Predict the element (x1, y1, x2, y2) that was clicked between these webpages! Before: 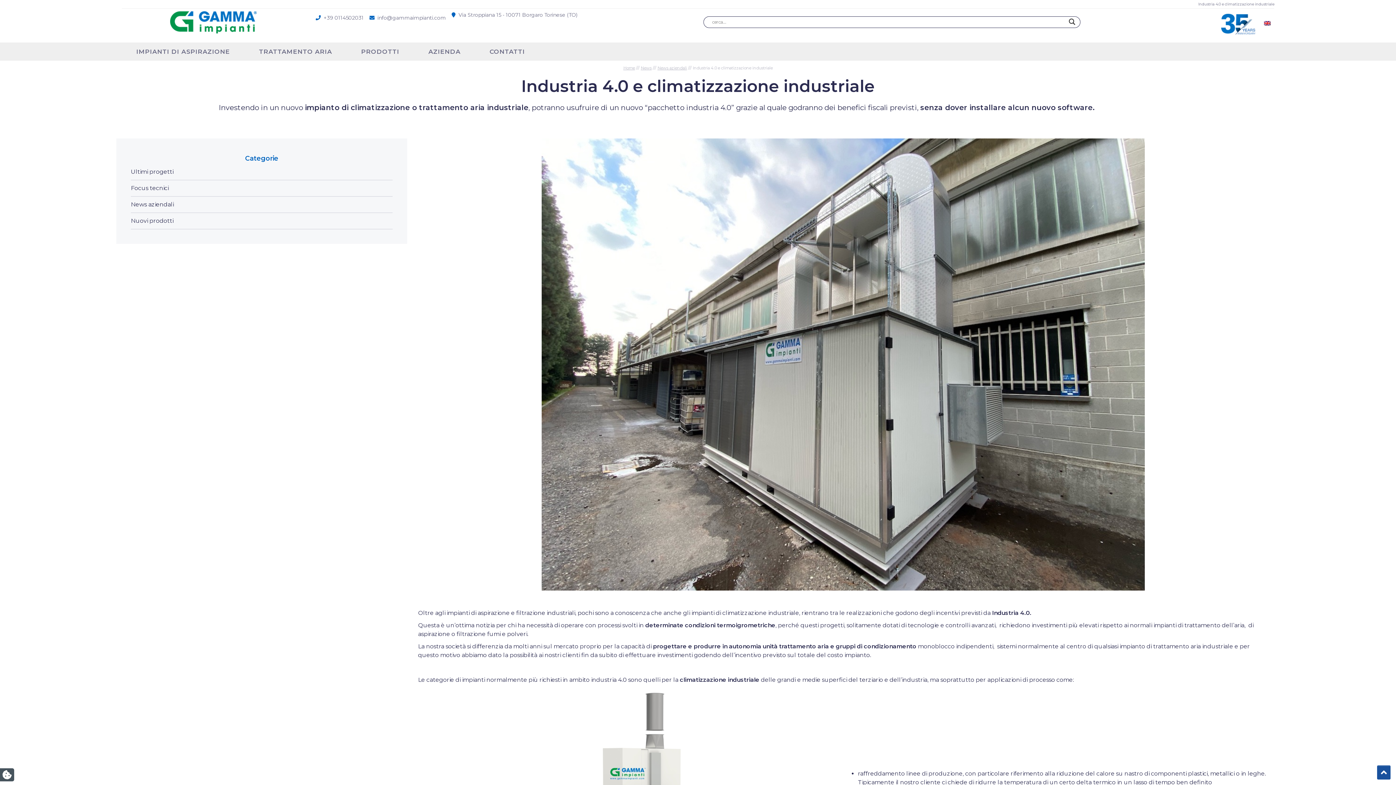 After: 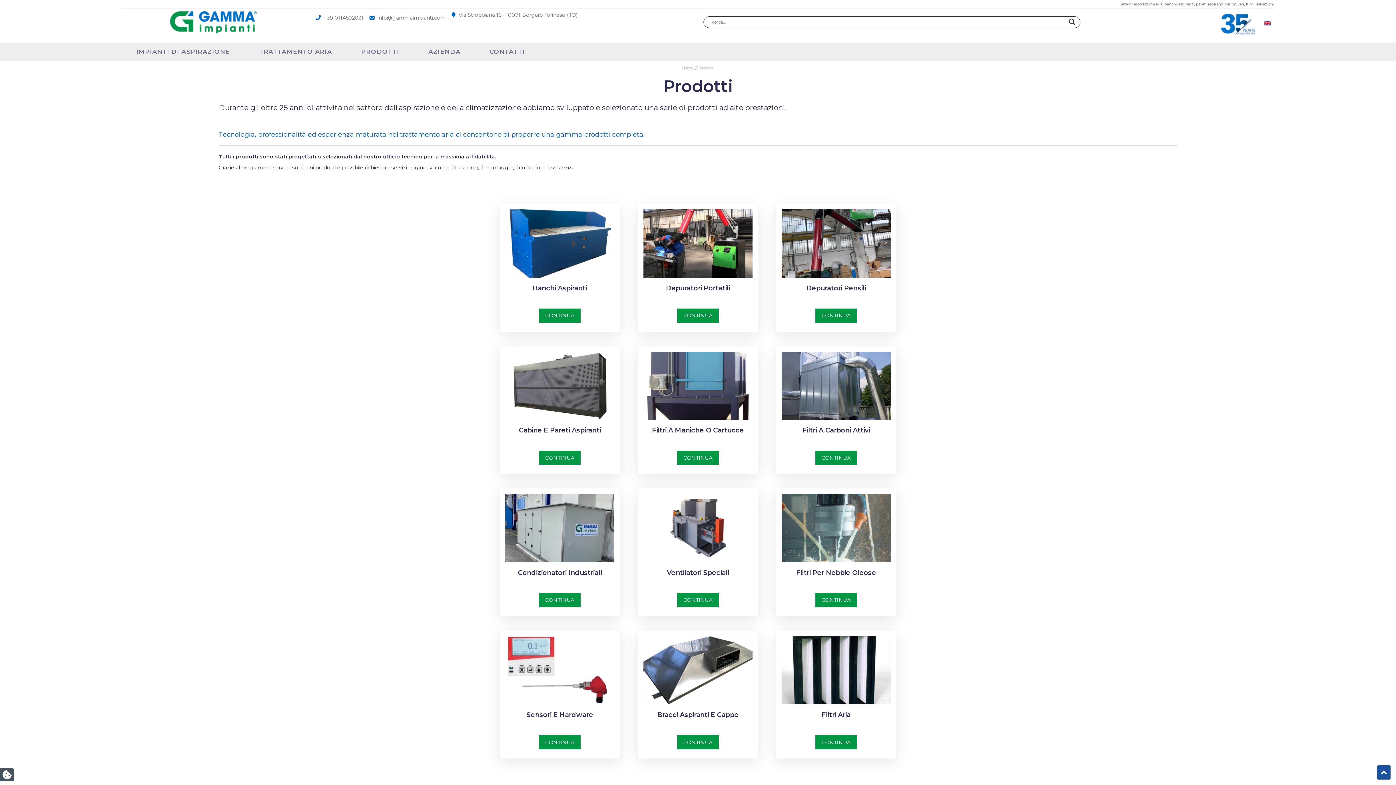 Action: label: PRODOTTI bbox: (357, 42, 403, 60)